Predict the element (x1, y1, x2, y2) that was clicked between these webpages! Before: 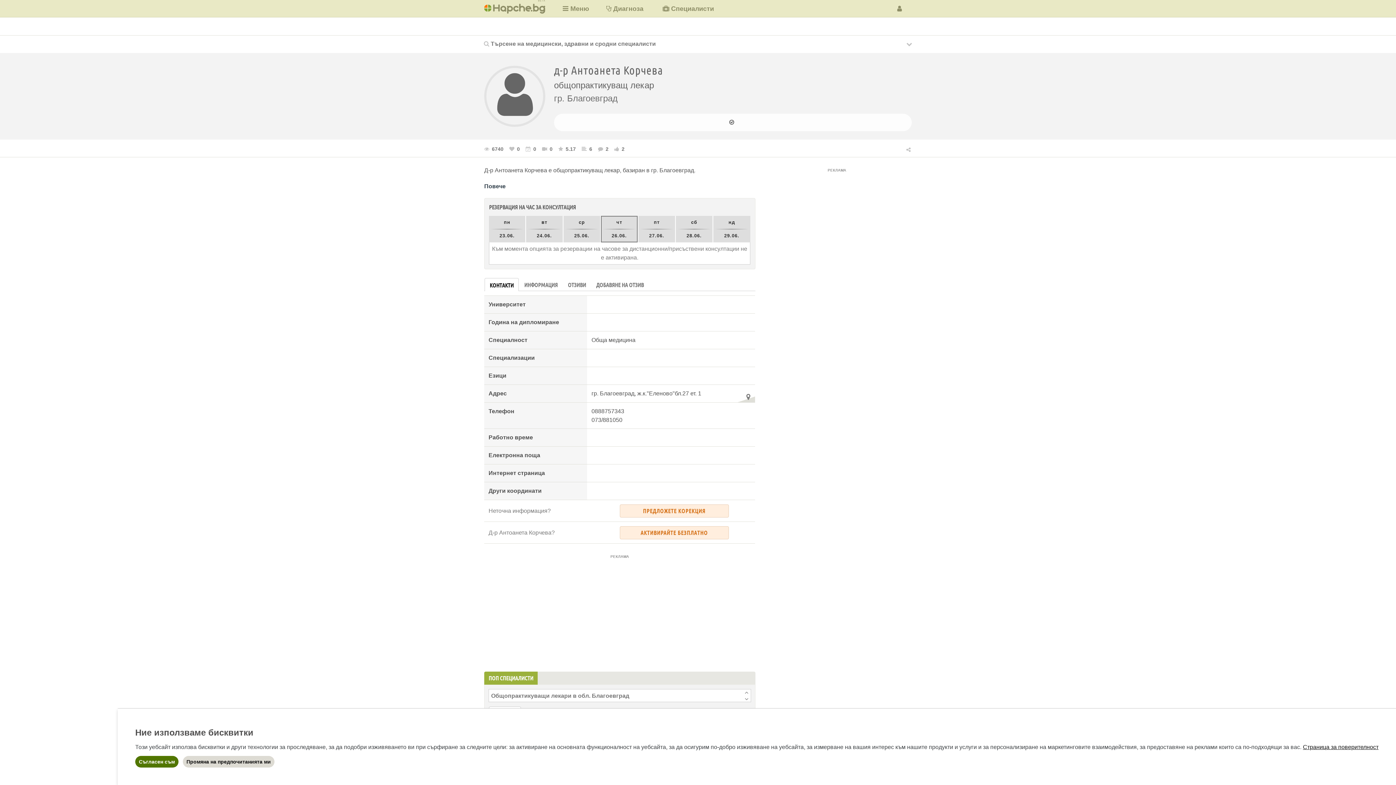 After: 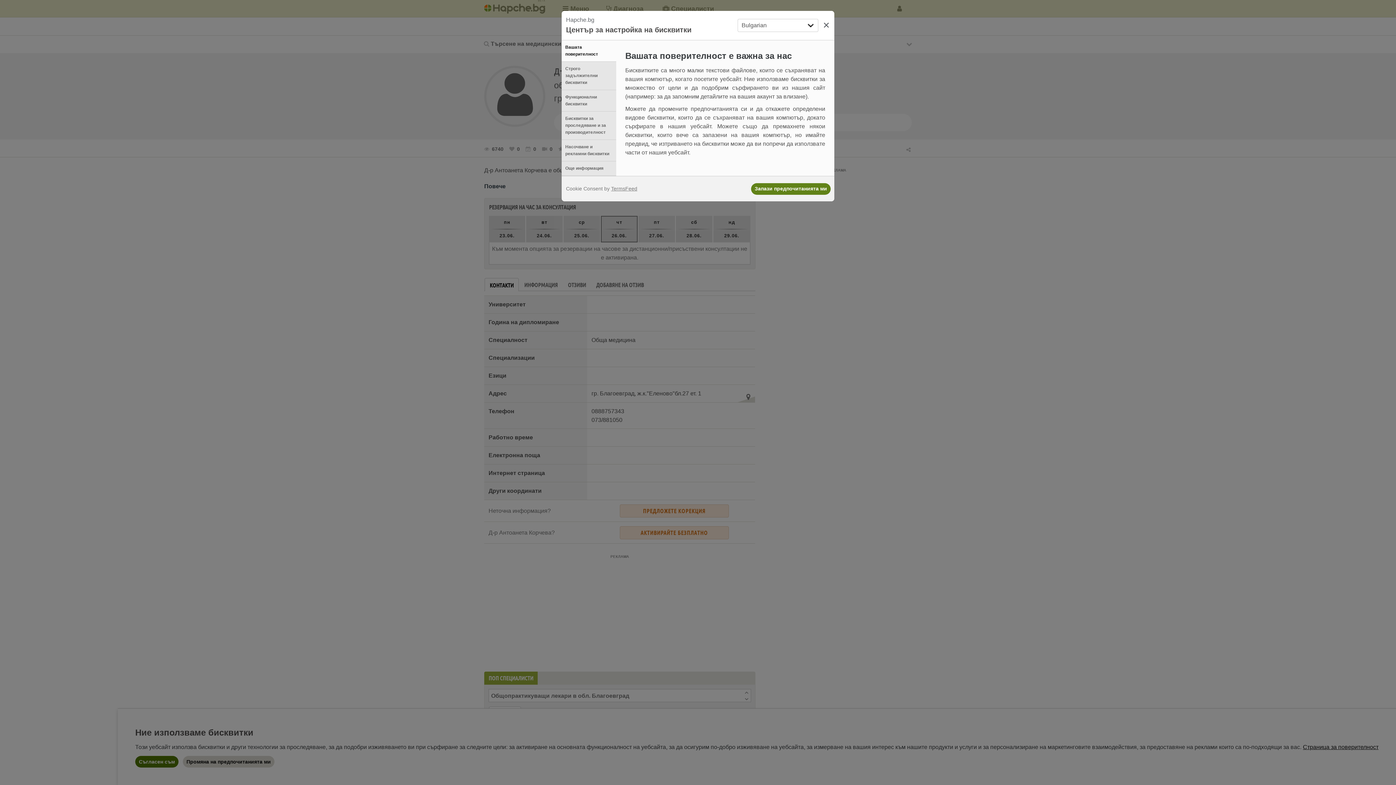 Action: bbox: (182, 756, 274, 768) label: Промяна на предпочитанията ми